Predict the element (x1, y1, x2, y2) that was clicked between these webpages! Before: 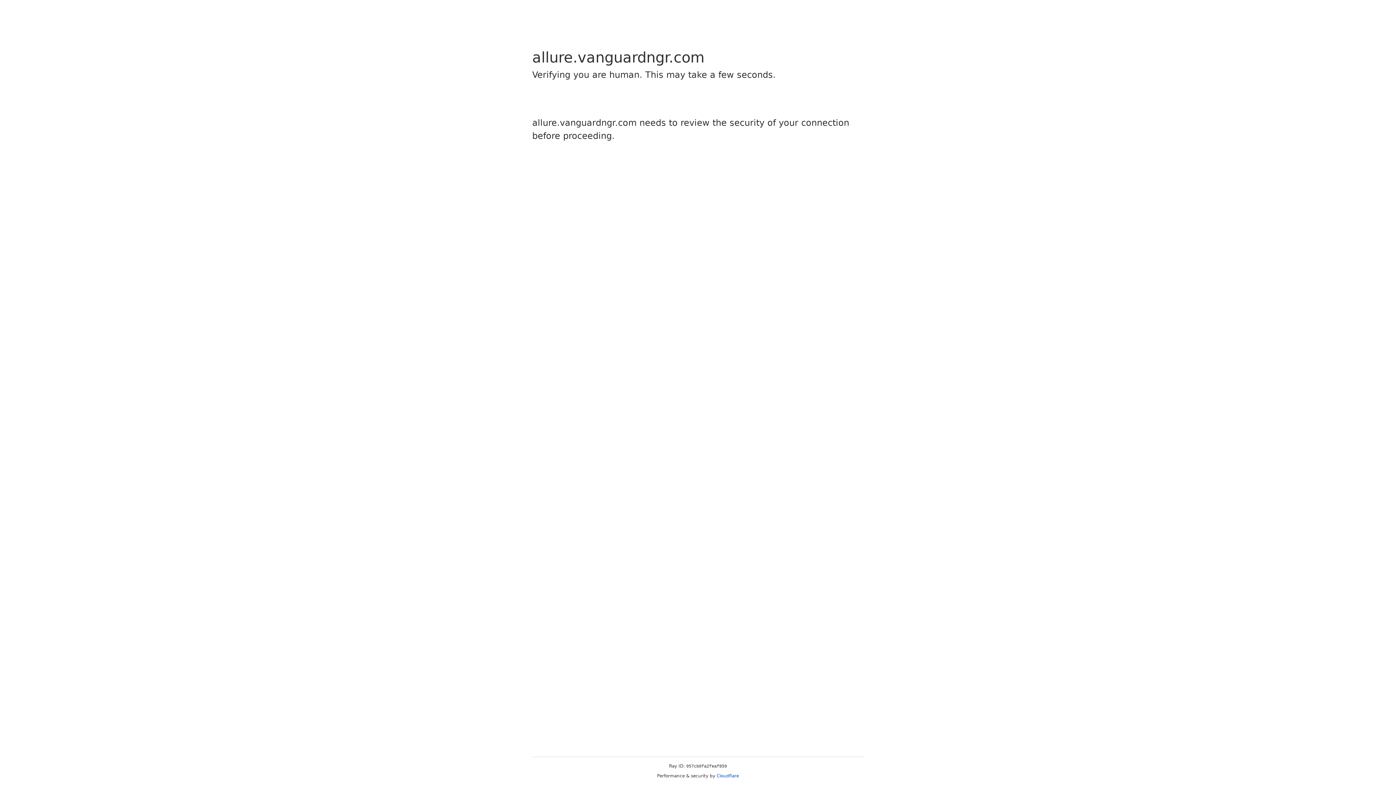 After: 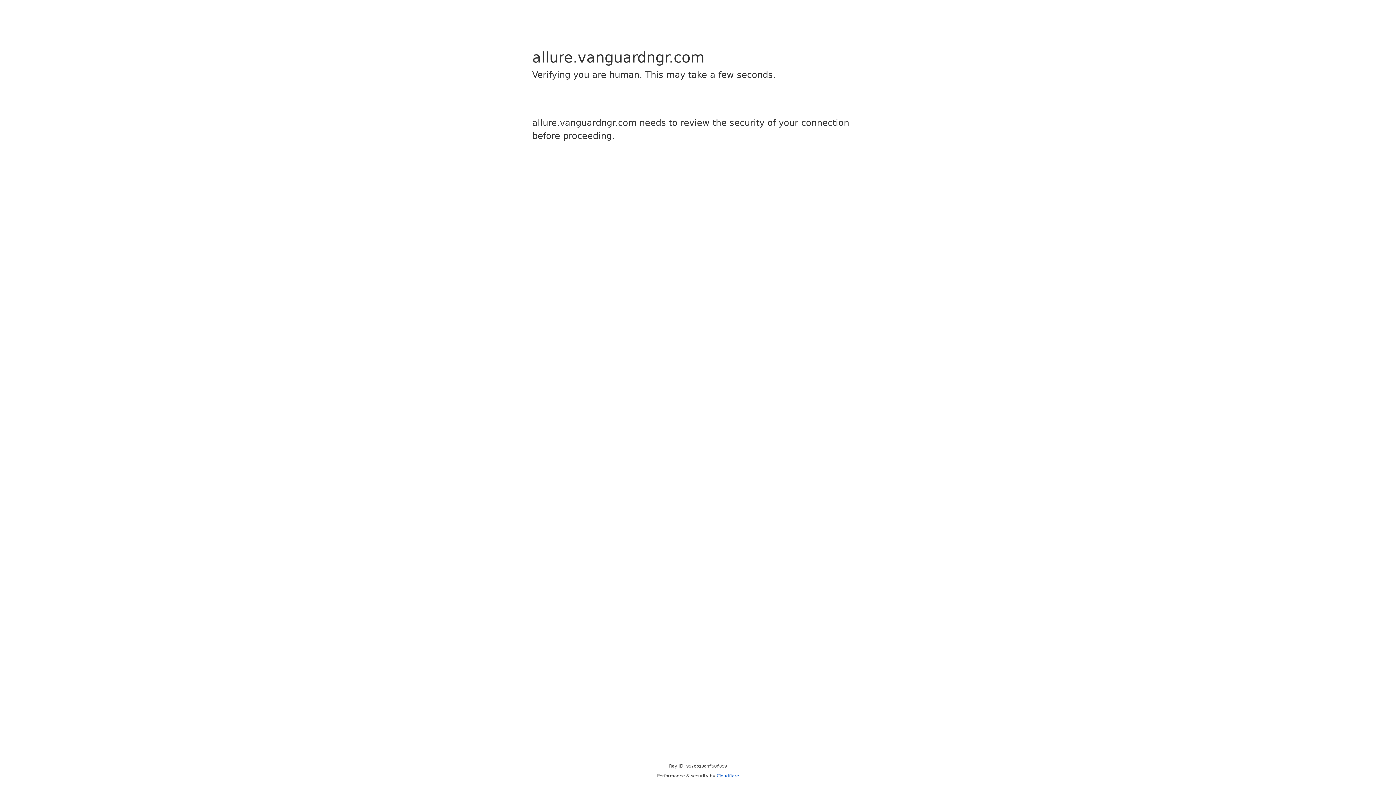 Action: bbox: (716, 773, 739, 778) label: Cloudflare